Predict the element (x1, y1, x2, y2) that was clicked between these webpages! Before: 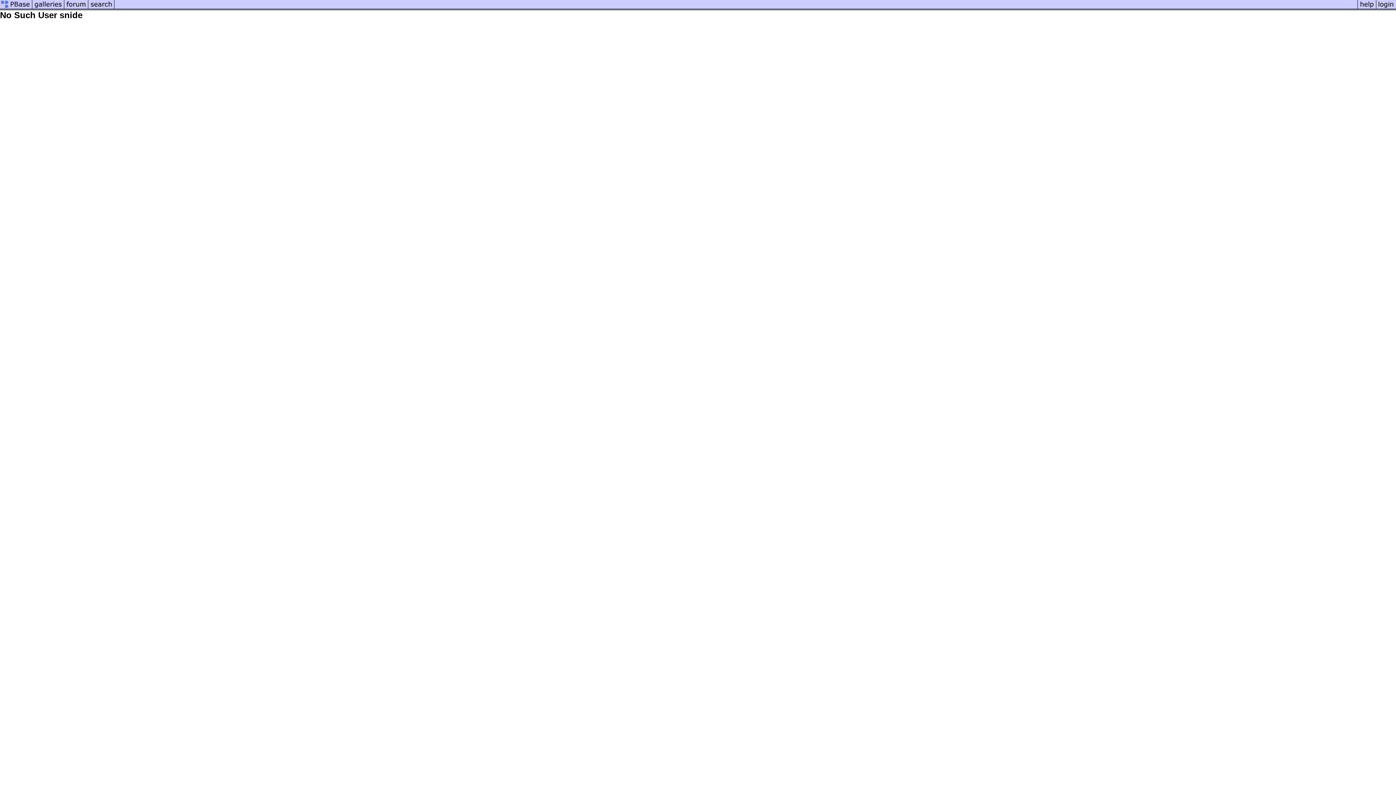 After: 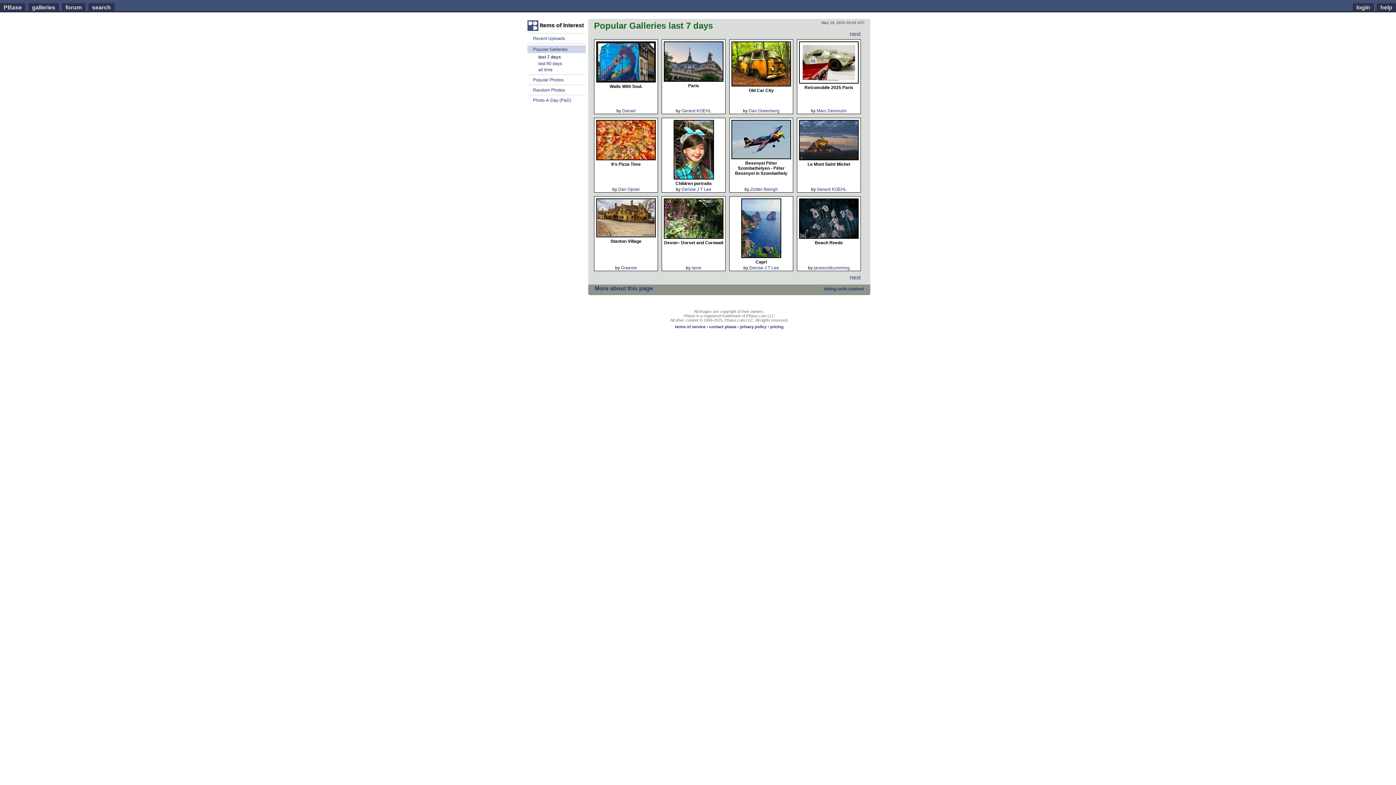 Action: bbox: (114, 5, 1357, 11)